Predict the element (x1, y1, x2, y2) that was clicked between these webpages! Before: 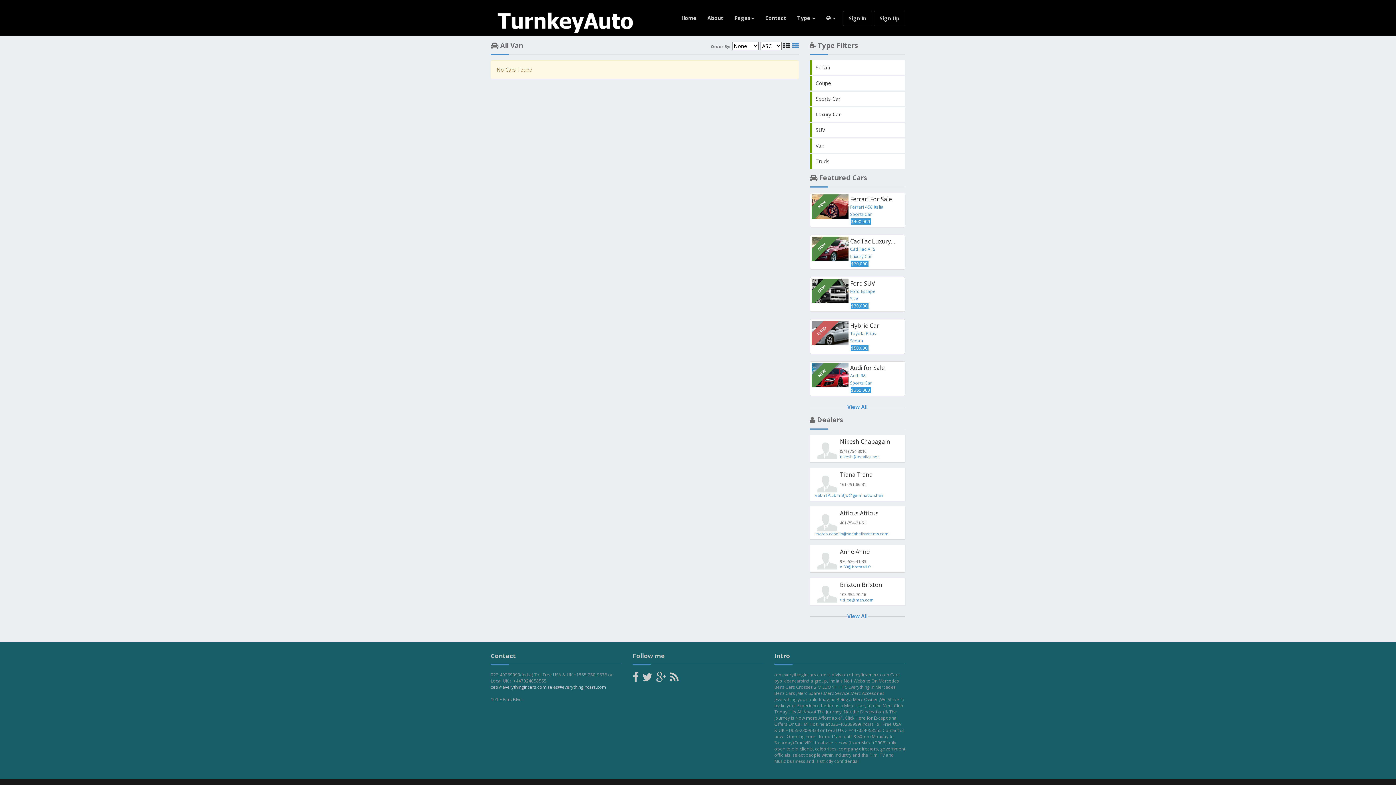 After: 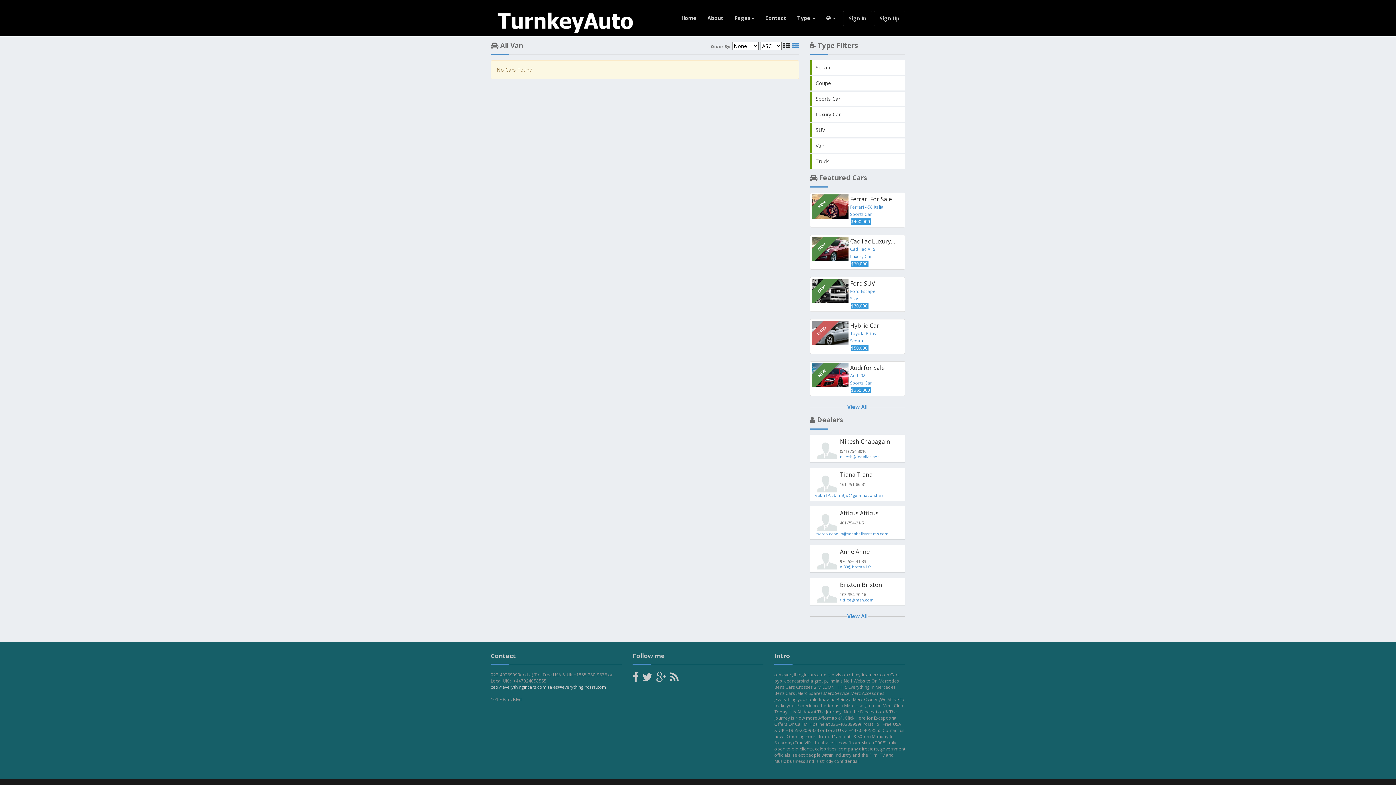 Action: bbox: (810, 138, 905, 153) label: Van